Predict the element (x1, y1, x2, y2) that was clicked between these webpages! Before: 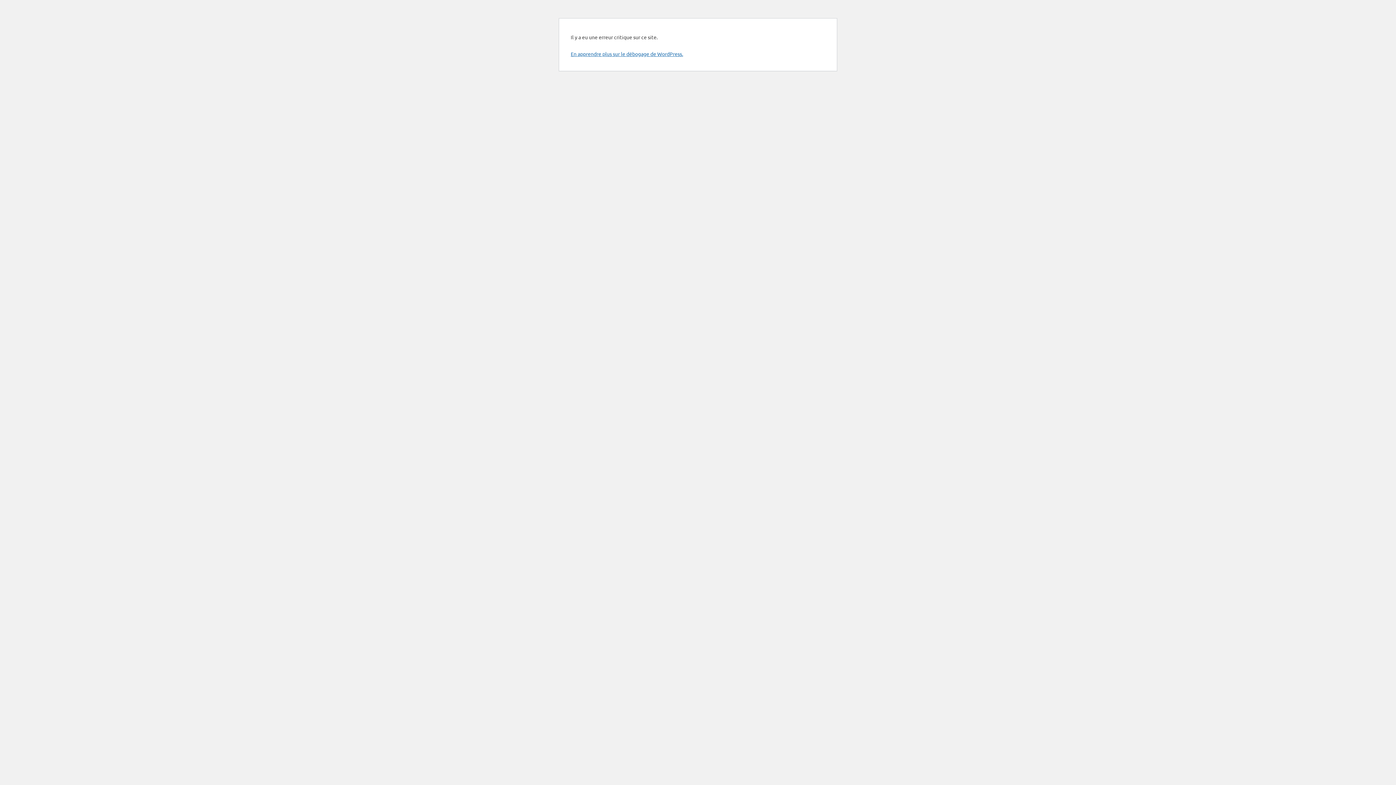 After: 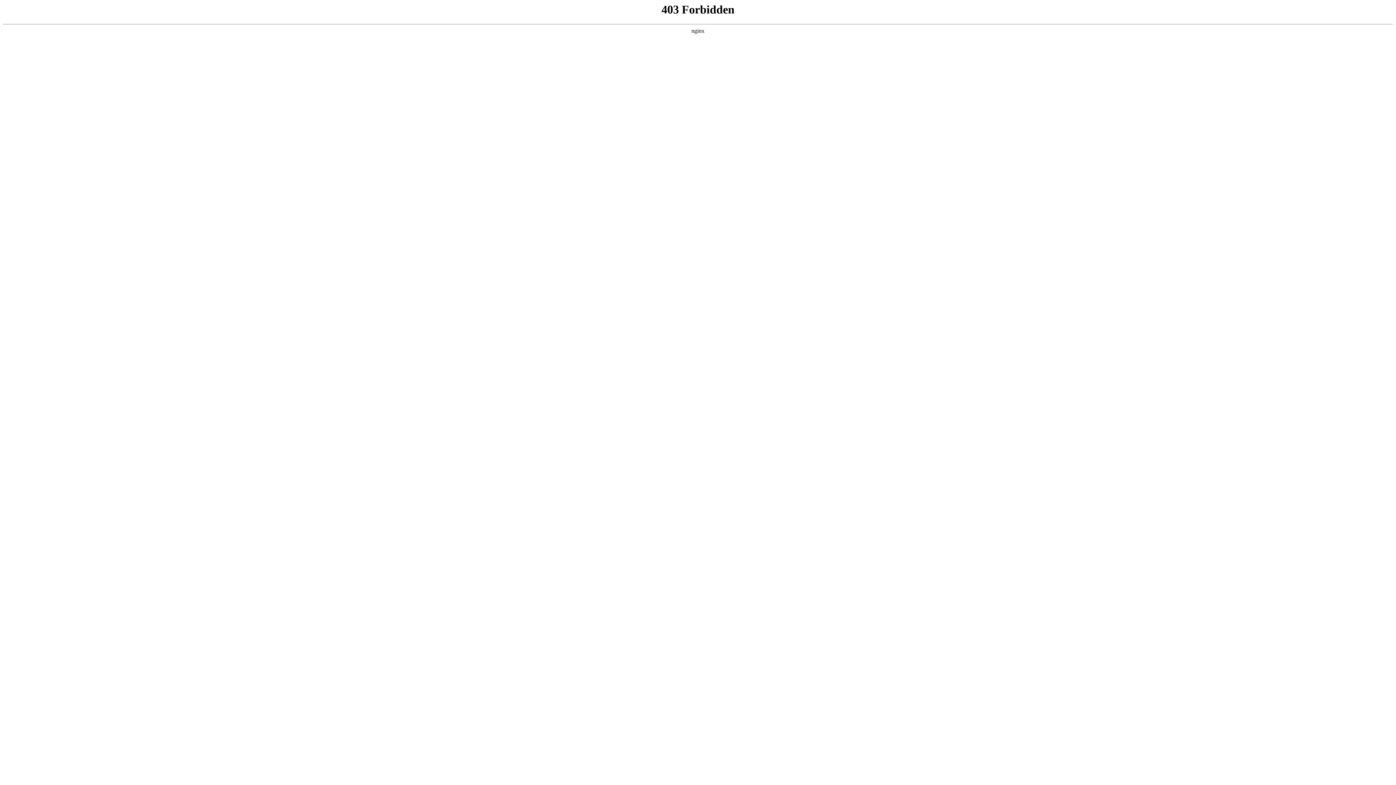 Action: bbox: (570, 50, 683, 57) label: En apprendre plus sur le débogage de WordPress.